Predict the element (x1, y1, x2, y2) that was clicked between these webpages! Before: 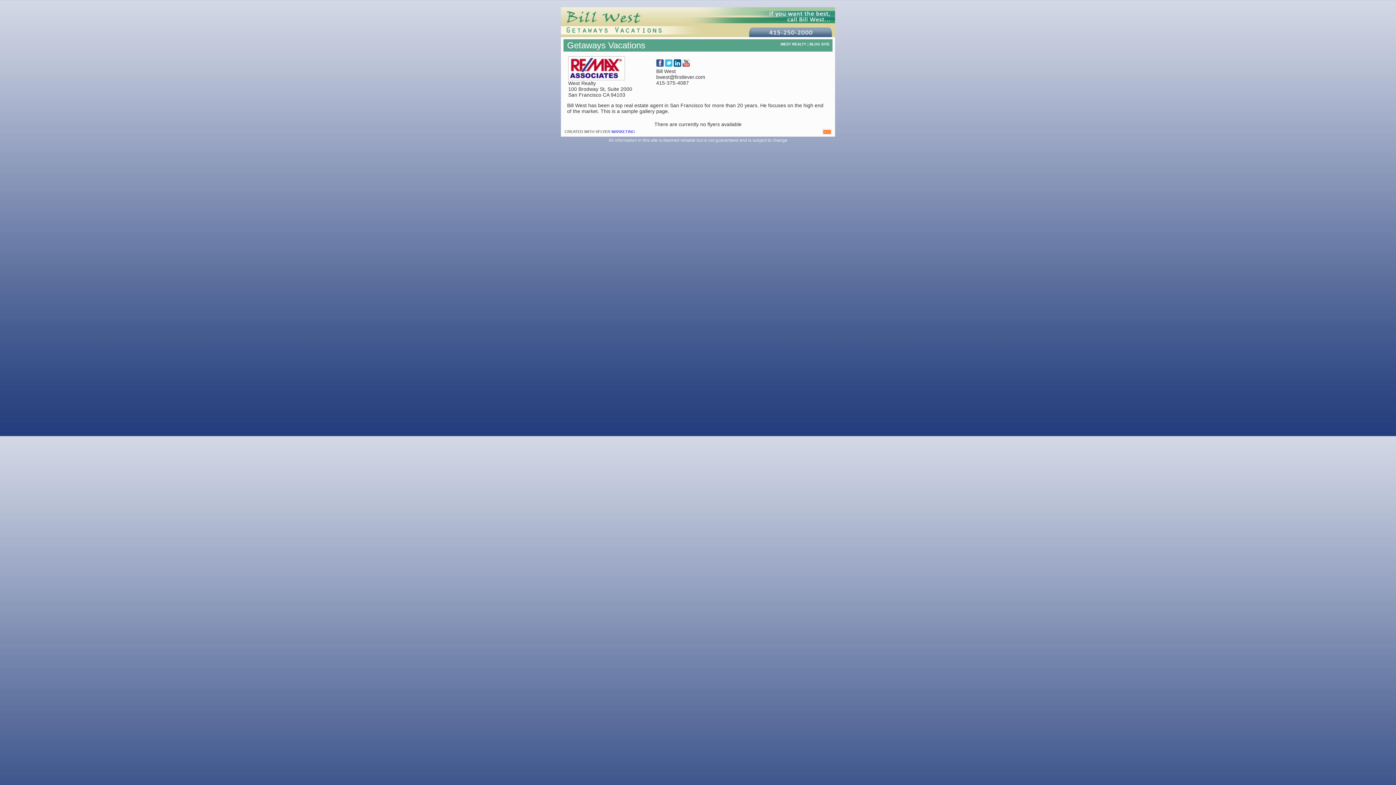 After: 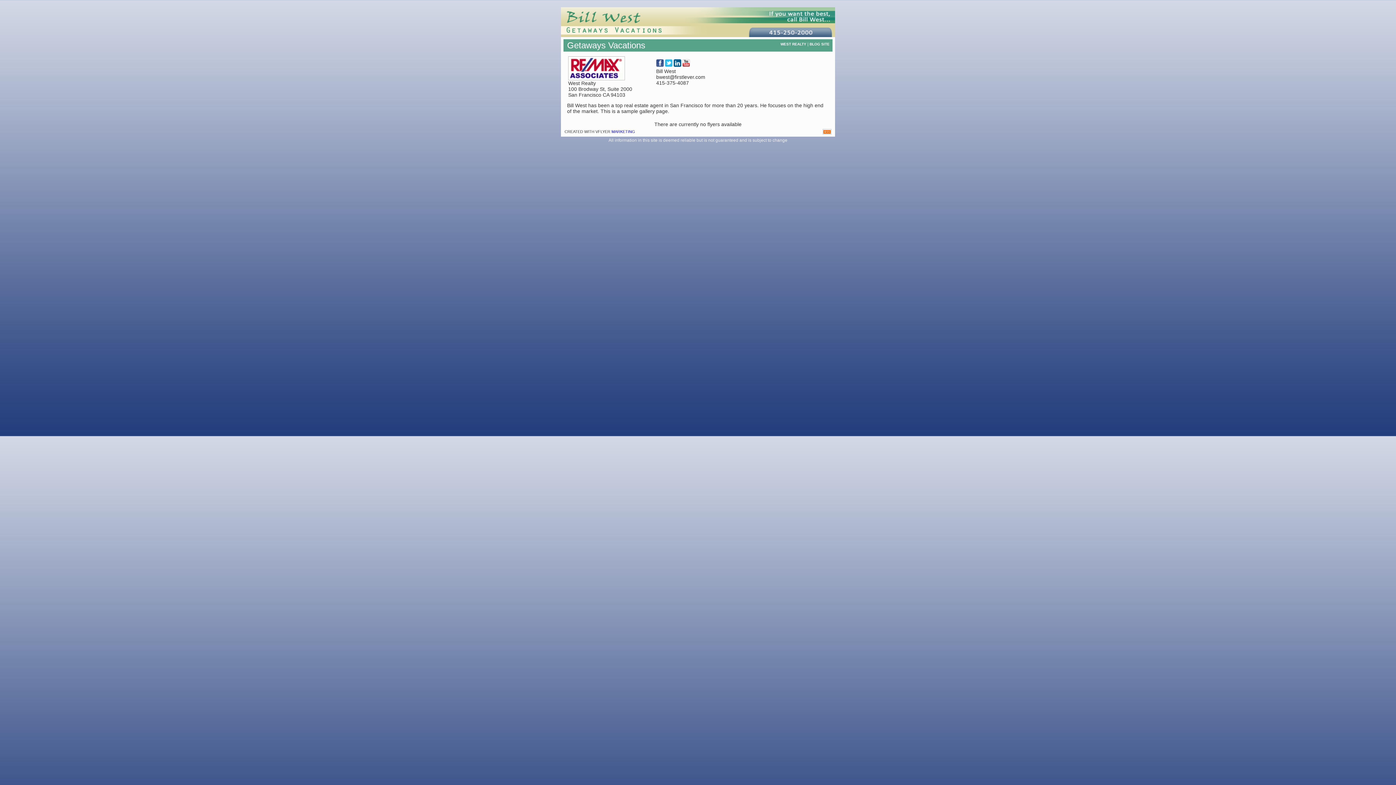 Action: bbox: (823, 130, 830, 133) label: RSS